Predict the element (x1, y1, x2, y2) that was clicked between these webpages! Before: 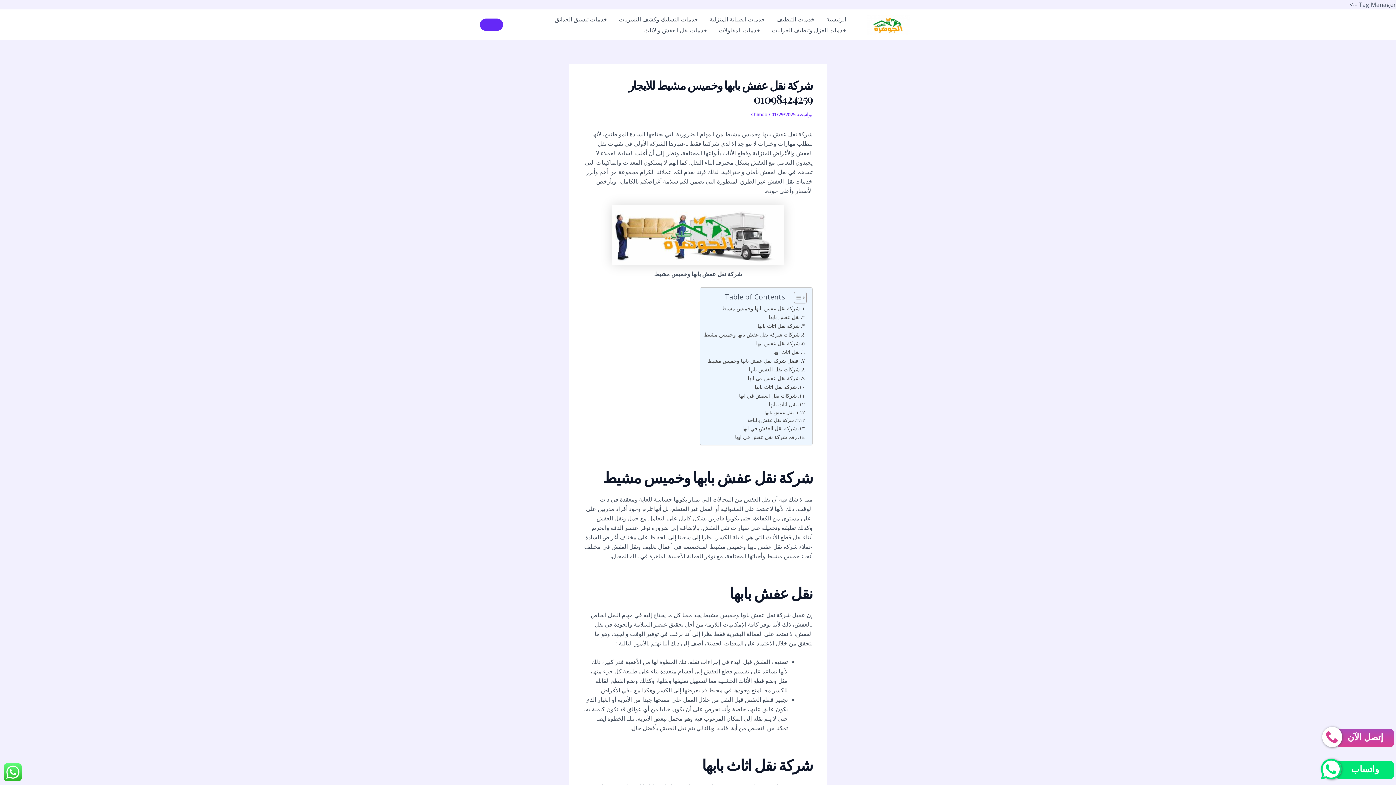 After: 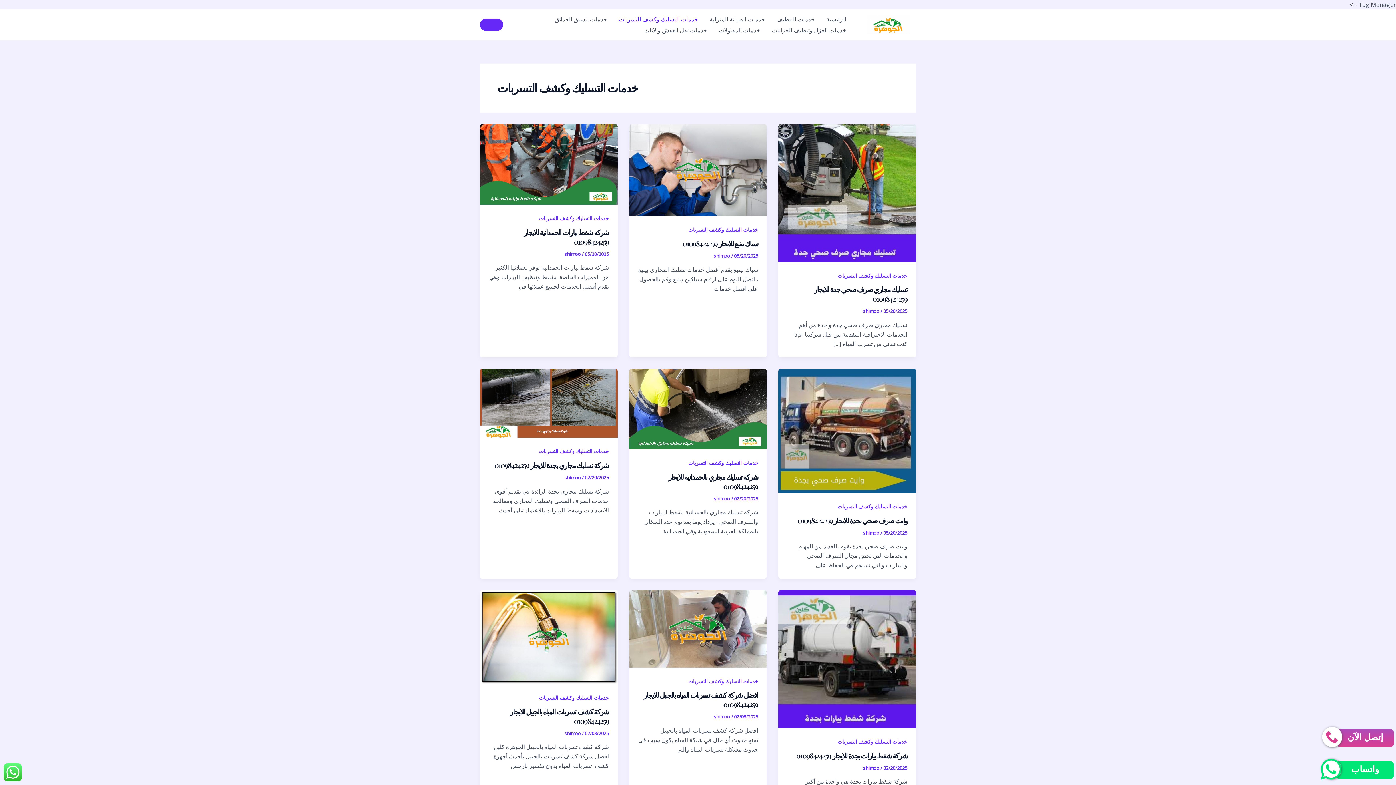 Action: bbox: (613, 13, 704, 24) label: خدمات التسليك وكشف التسربات